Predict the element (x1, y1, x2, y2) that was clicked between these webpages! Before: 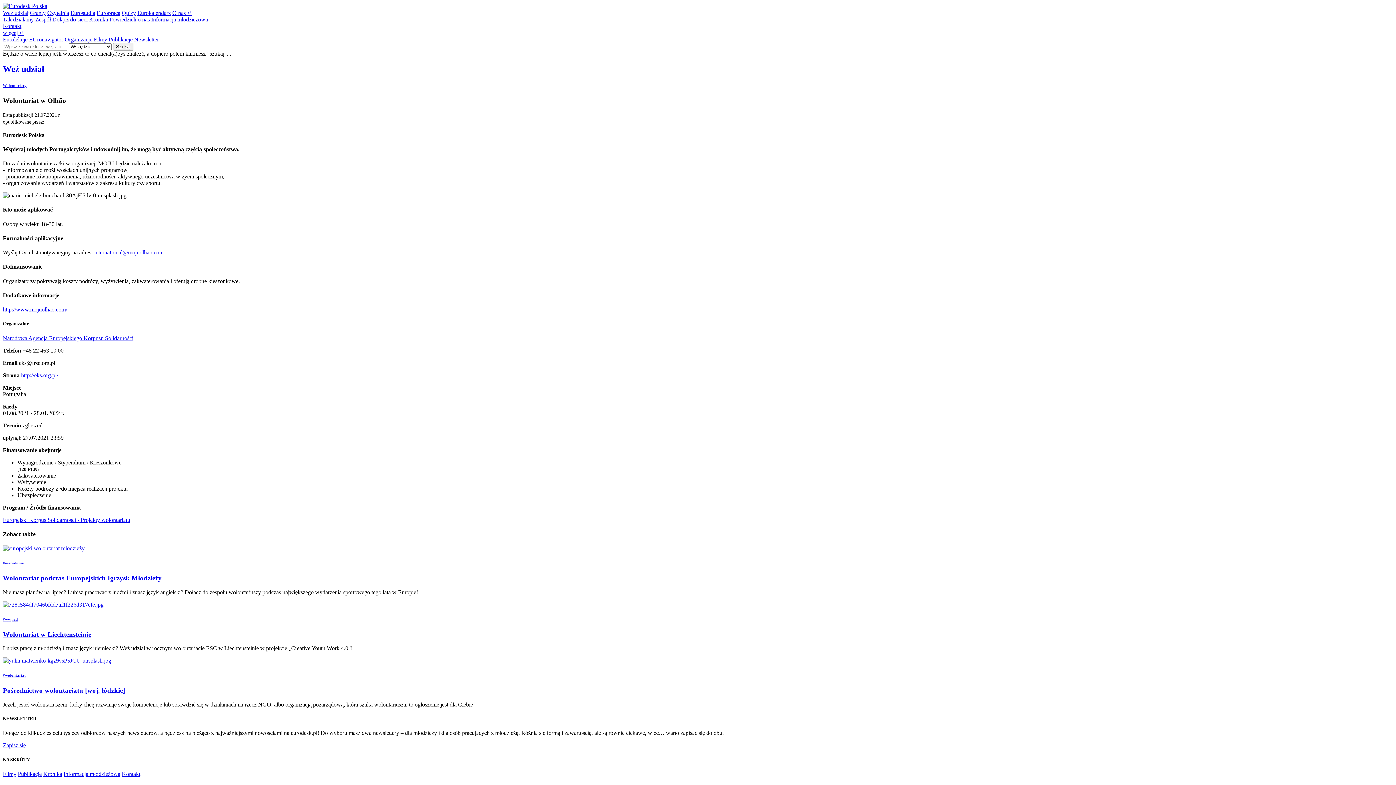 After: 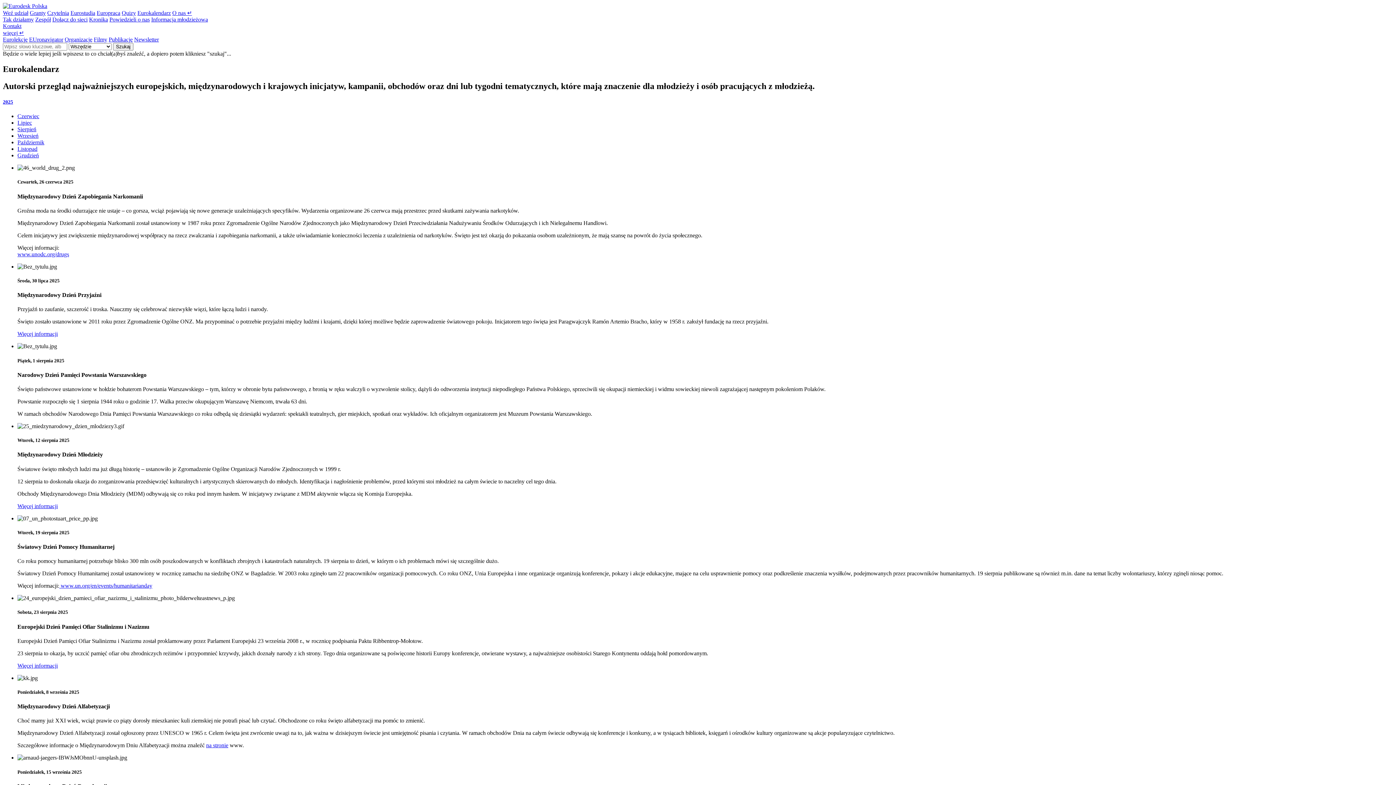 Action: label: Eurokalendarz bbox: (137, 9, 170, 16)